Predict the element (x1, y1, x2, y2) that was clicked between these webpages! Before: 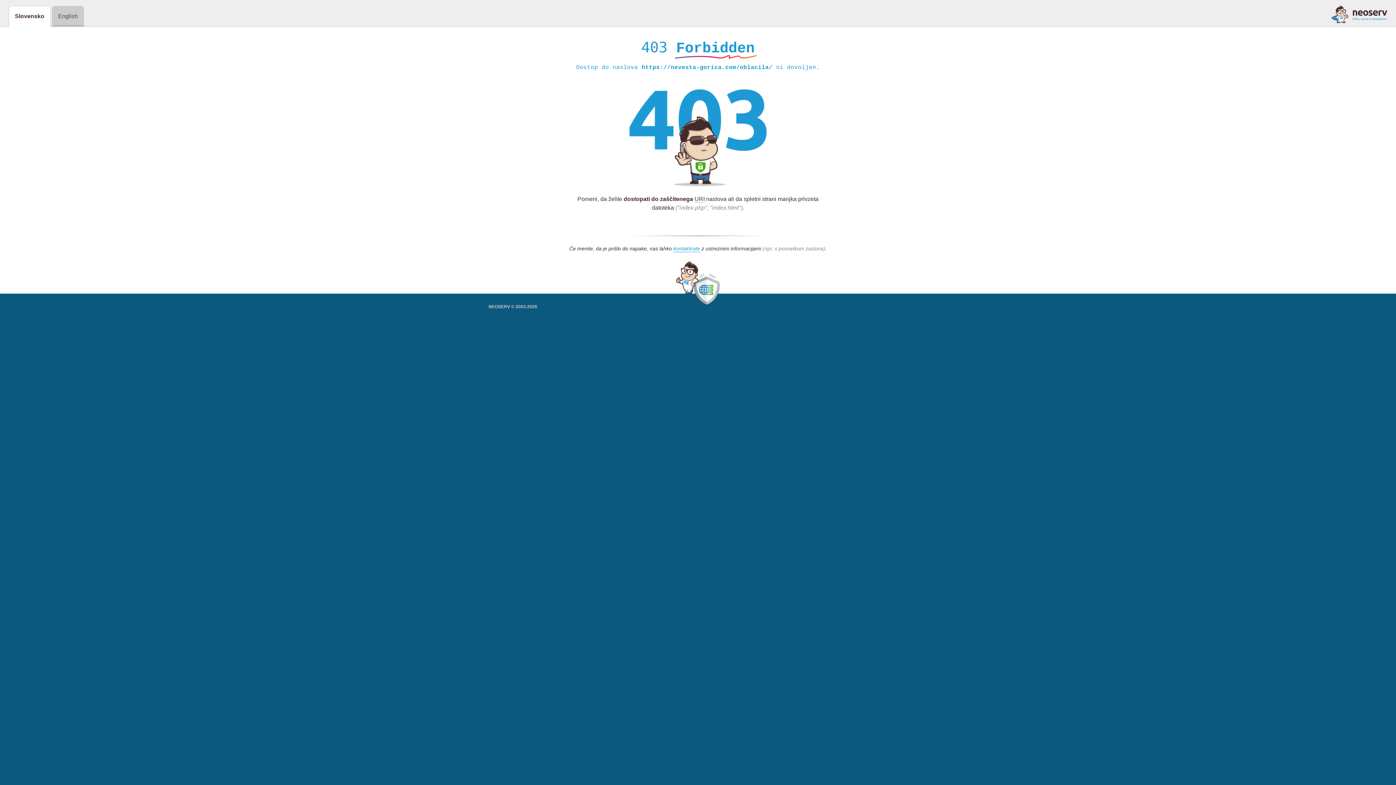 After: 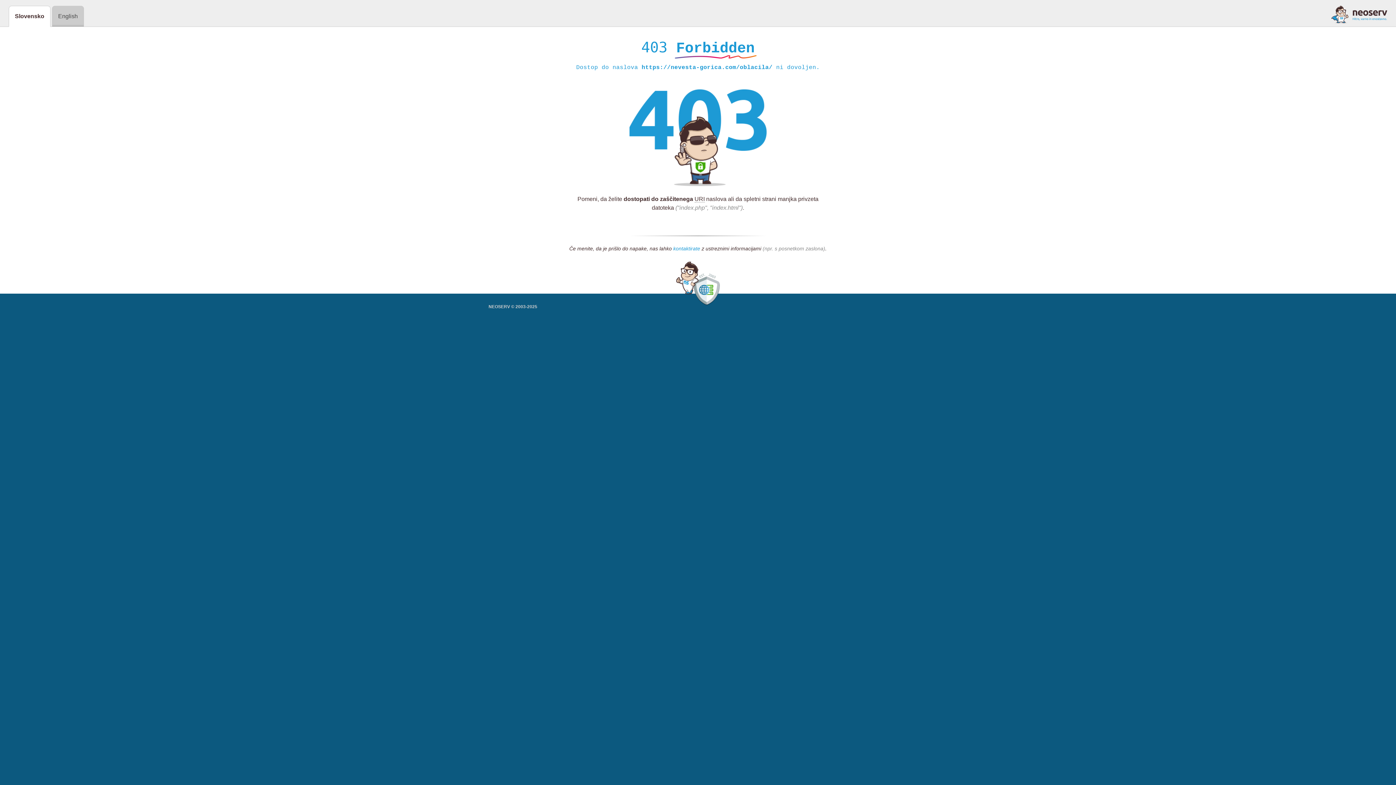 Action: bbox: (673, 245, 700, 252) label: kontaktirate